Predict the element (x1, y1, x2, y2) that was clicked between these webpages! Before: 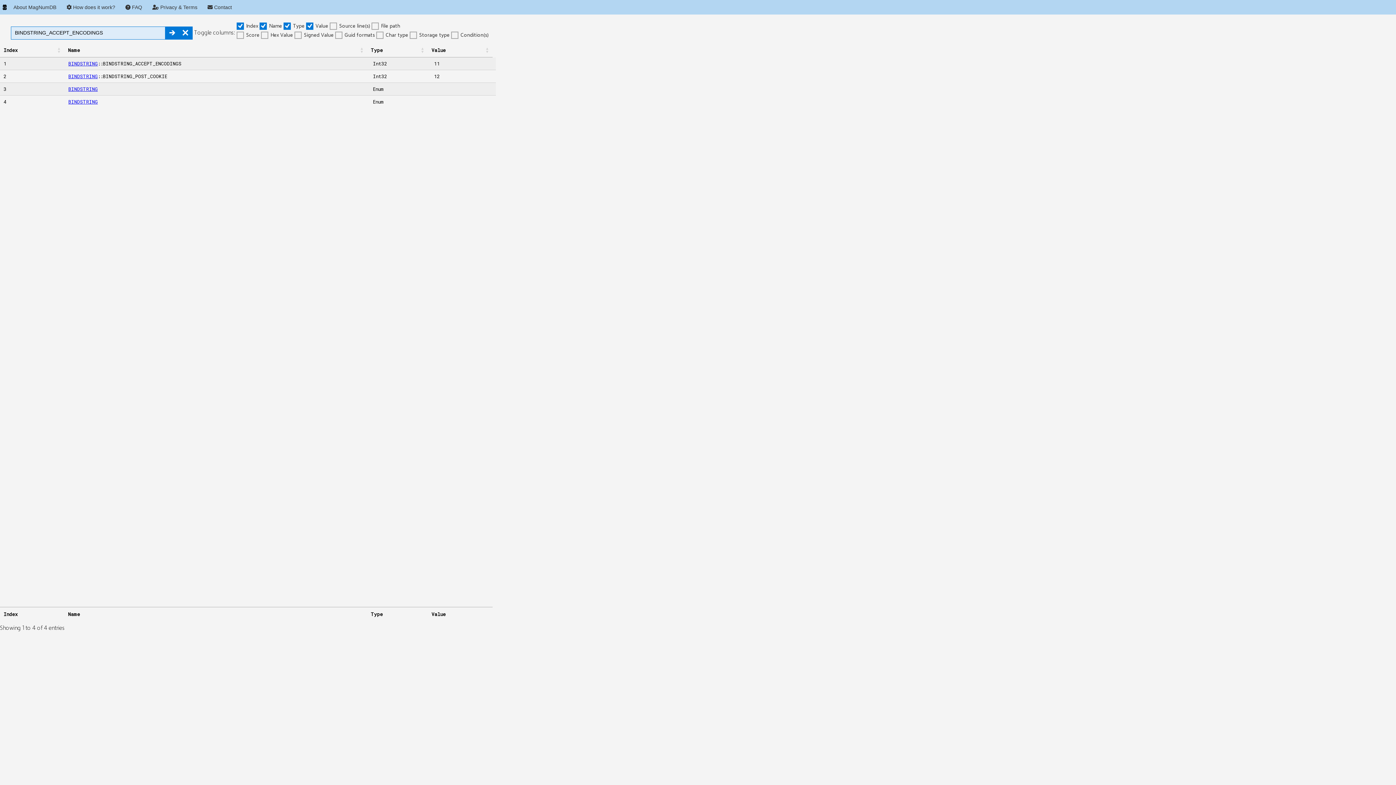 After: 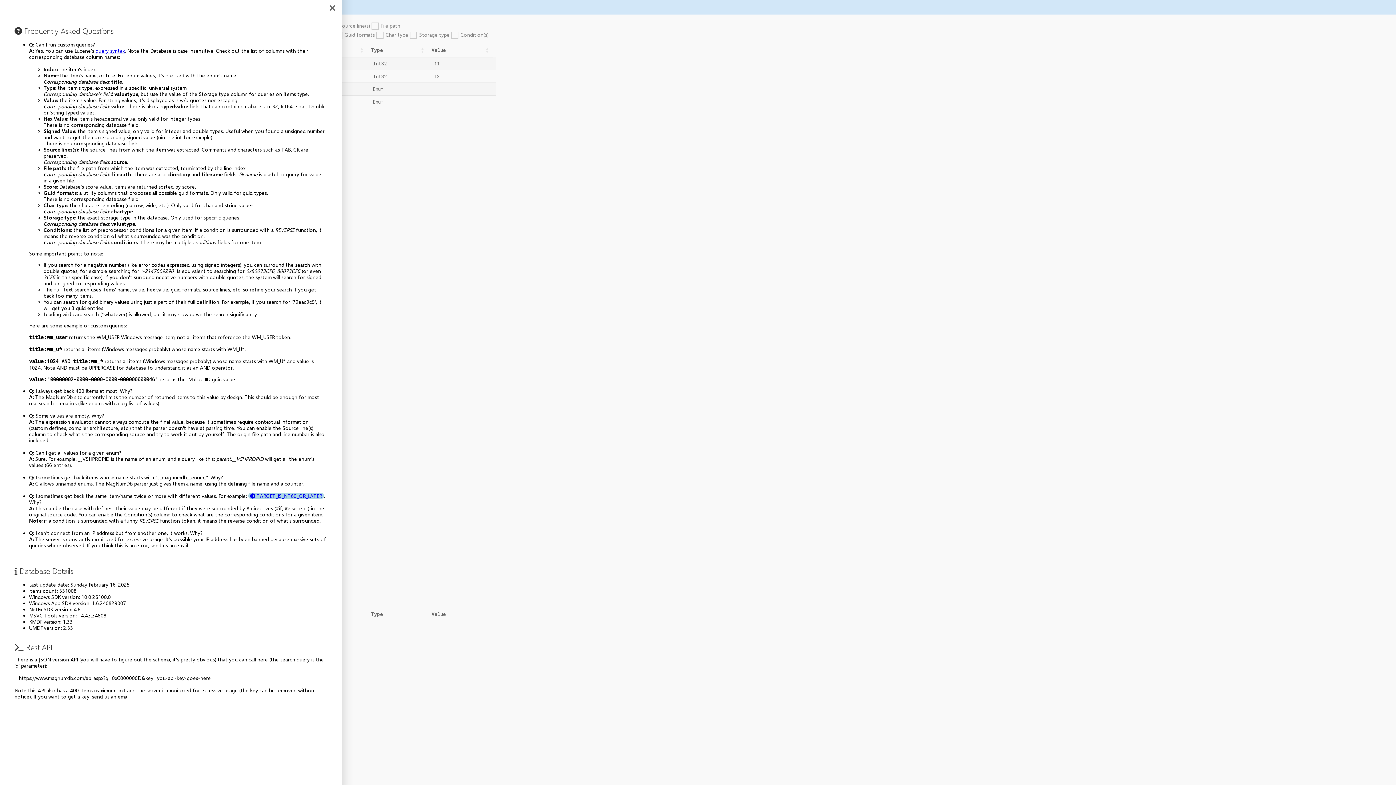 Action: bbox: (122, 0, 145, 14) label:  FAQ